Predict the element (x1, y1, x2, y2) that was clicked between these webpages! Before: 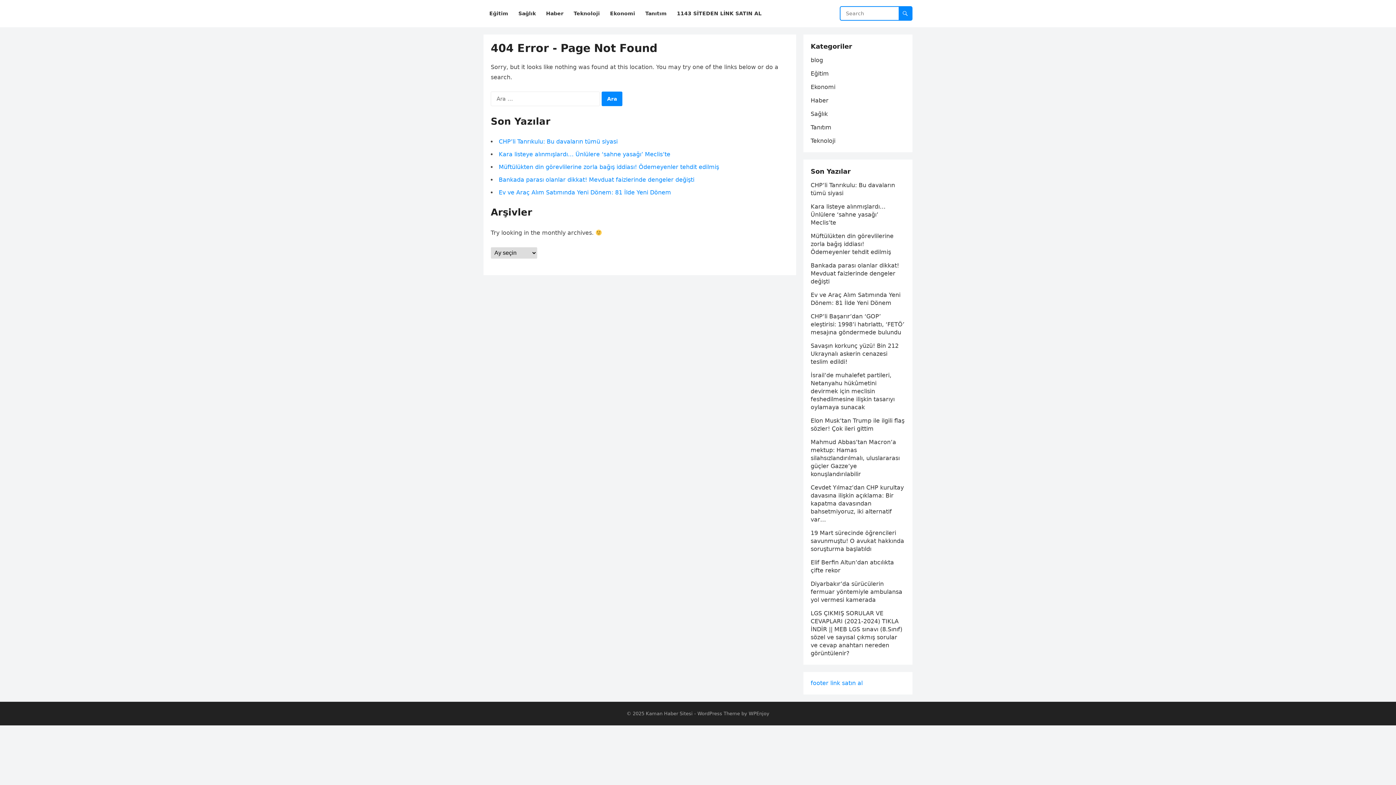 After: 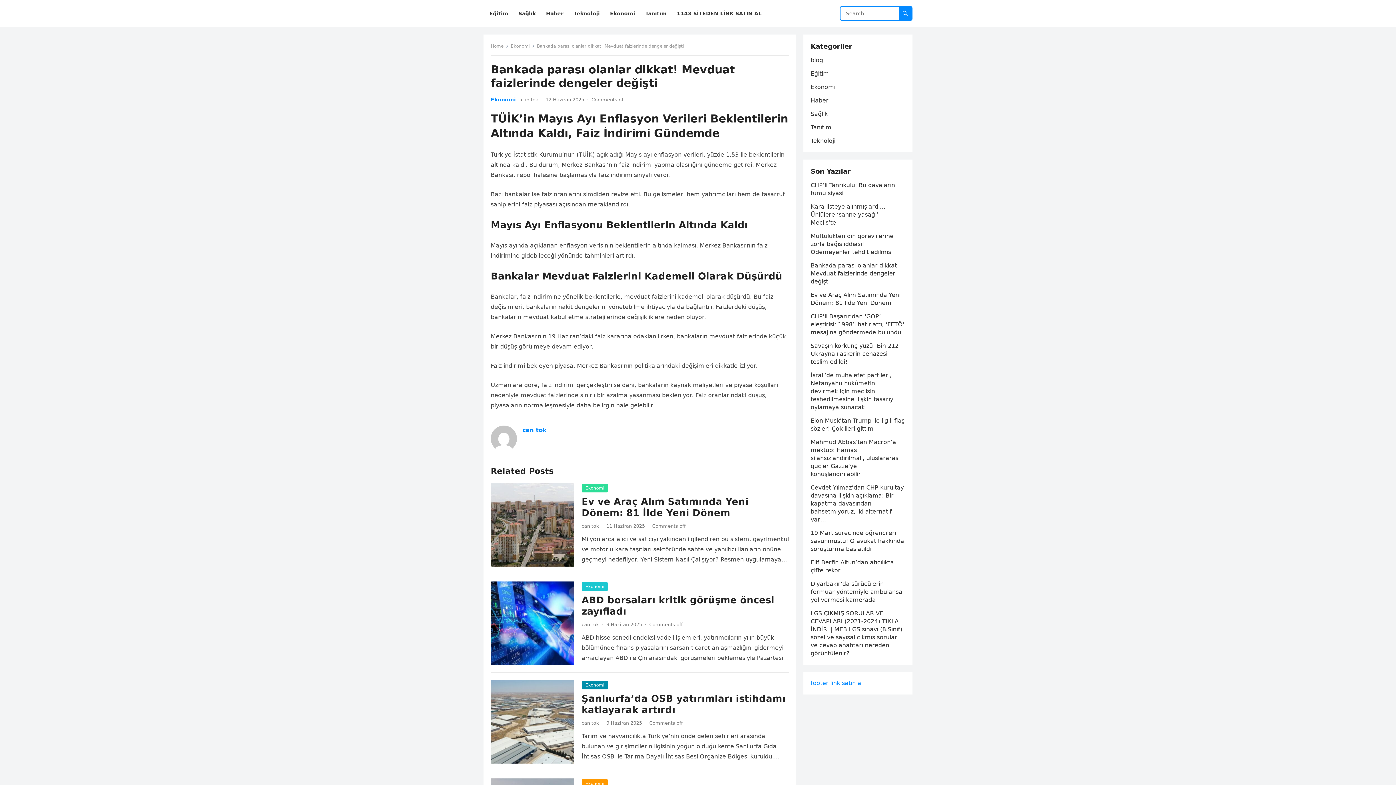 Action: label: Bankada parası olanlar dikkat! Mevduat faizlerinde dengeler değişti bbox: (810, 262, 899, 285)